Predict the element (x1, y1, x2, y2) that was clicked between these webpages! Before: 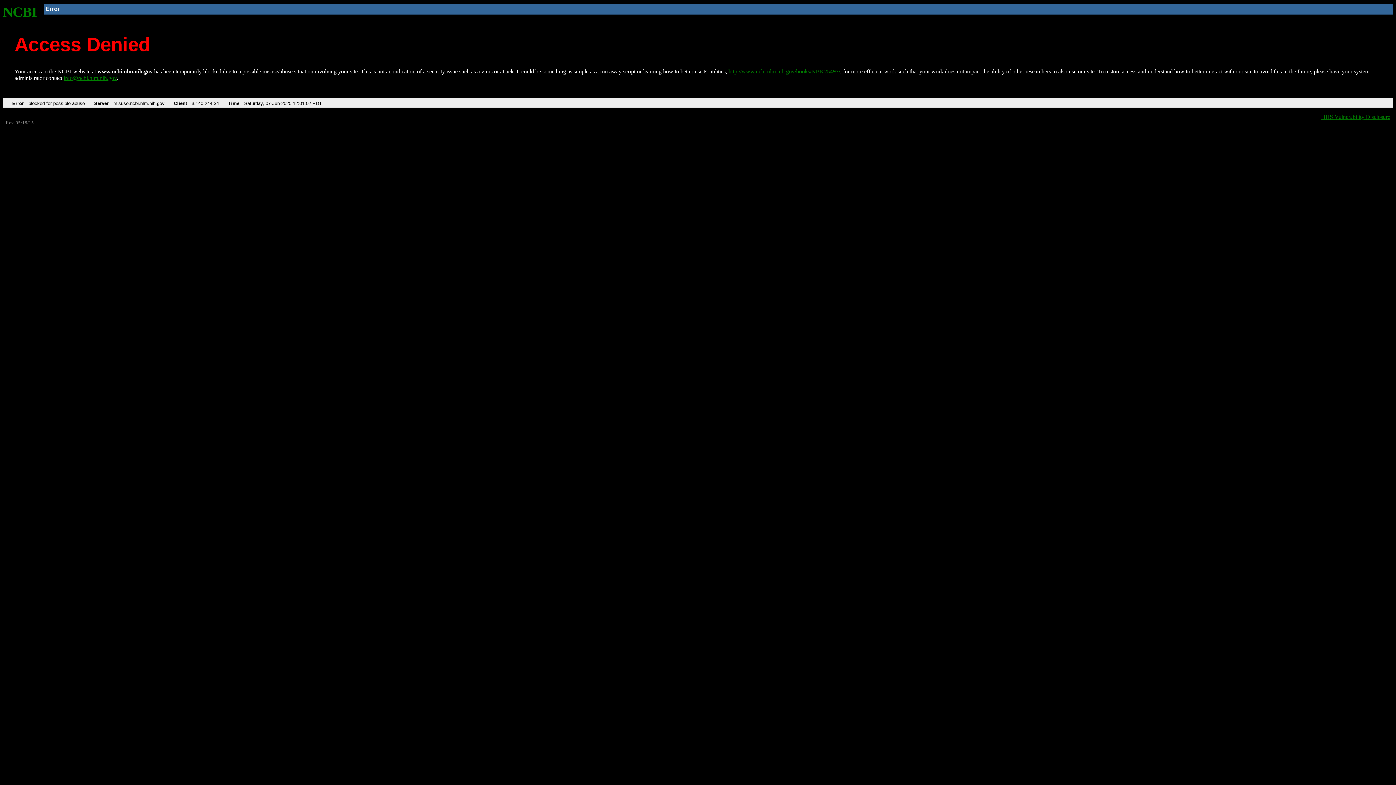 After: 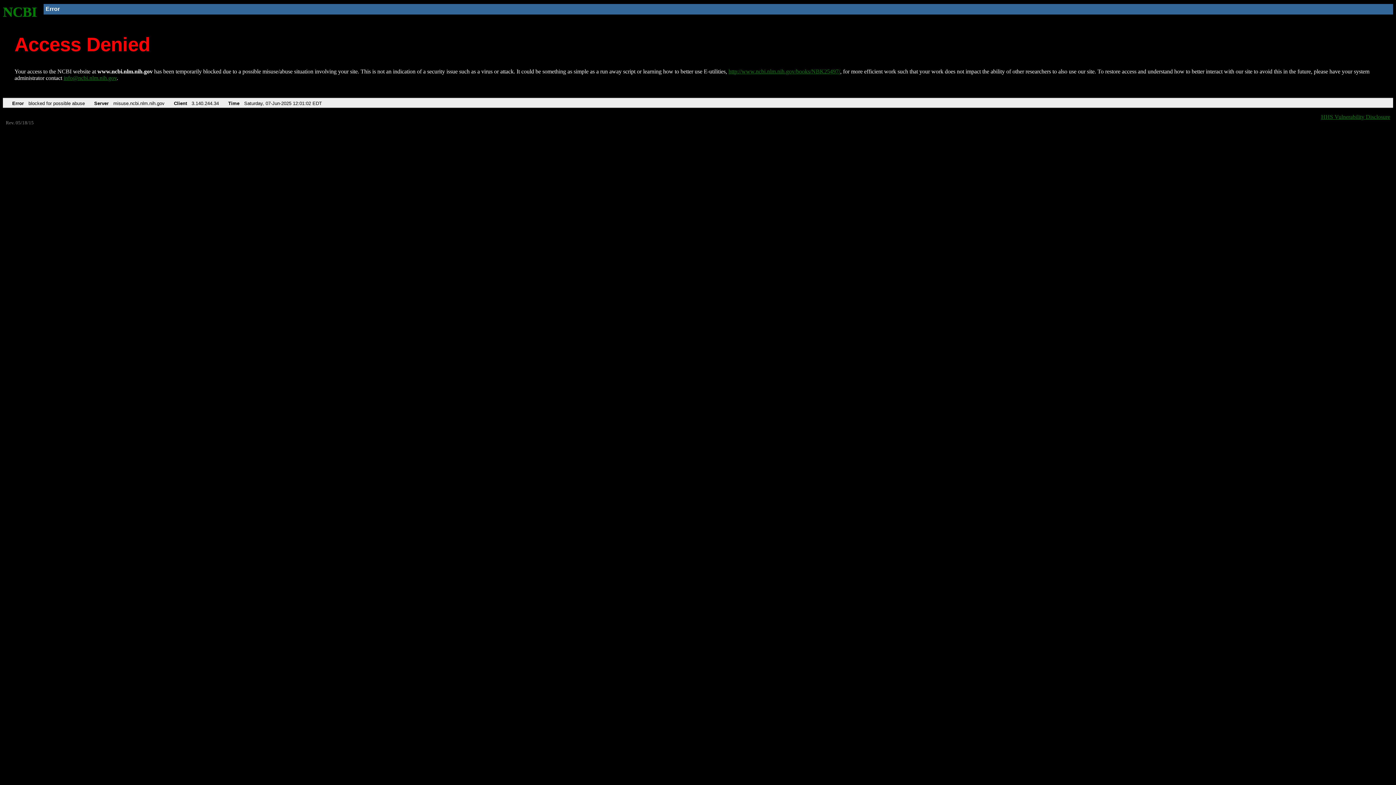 Action: label: info@ncbi.nlm.nih.gov bbox: (63, 75, 116, 81)